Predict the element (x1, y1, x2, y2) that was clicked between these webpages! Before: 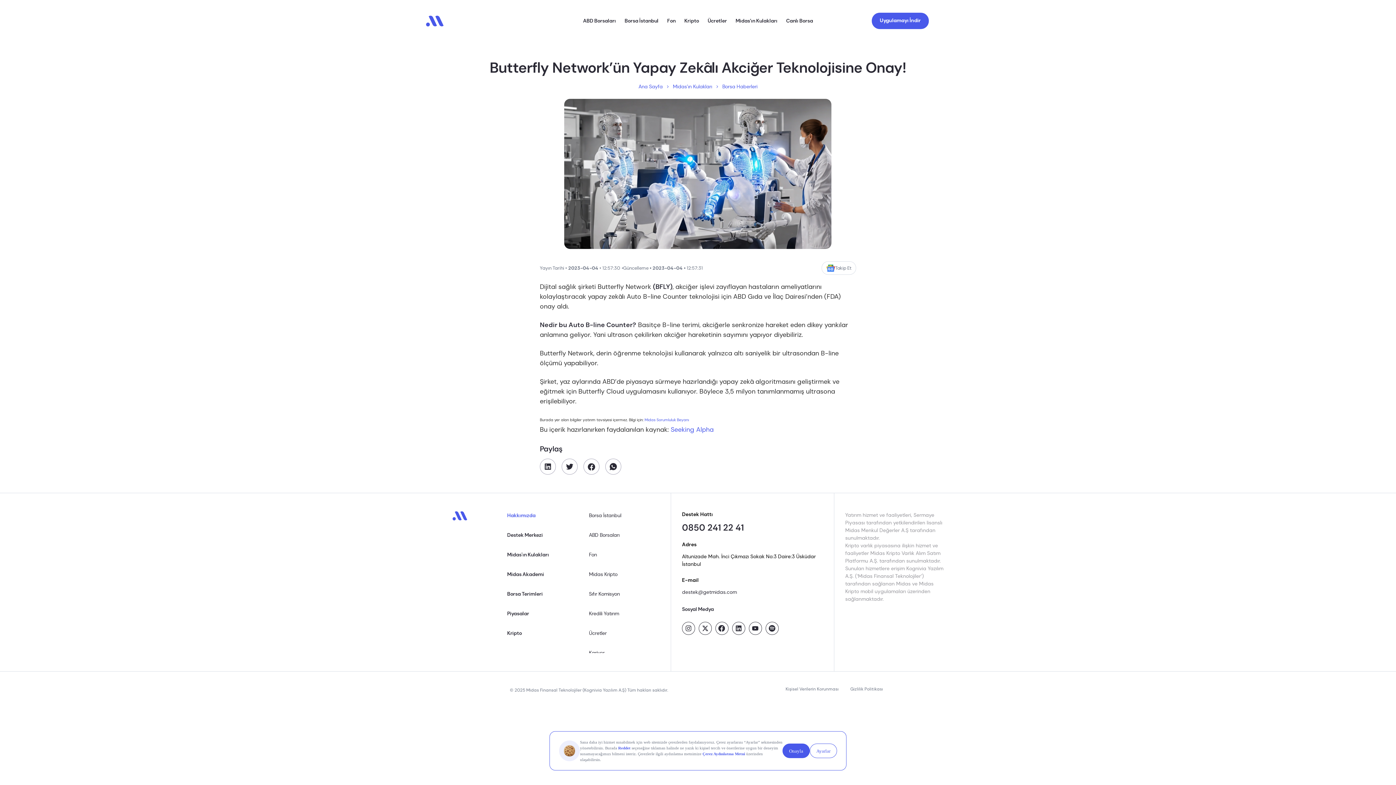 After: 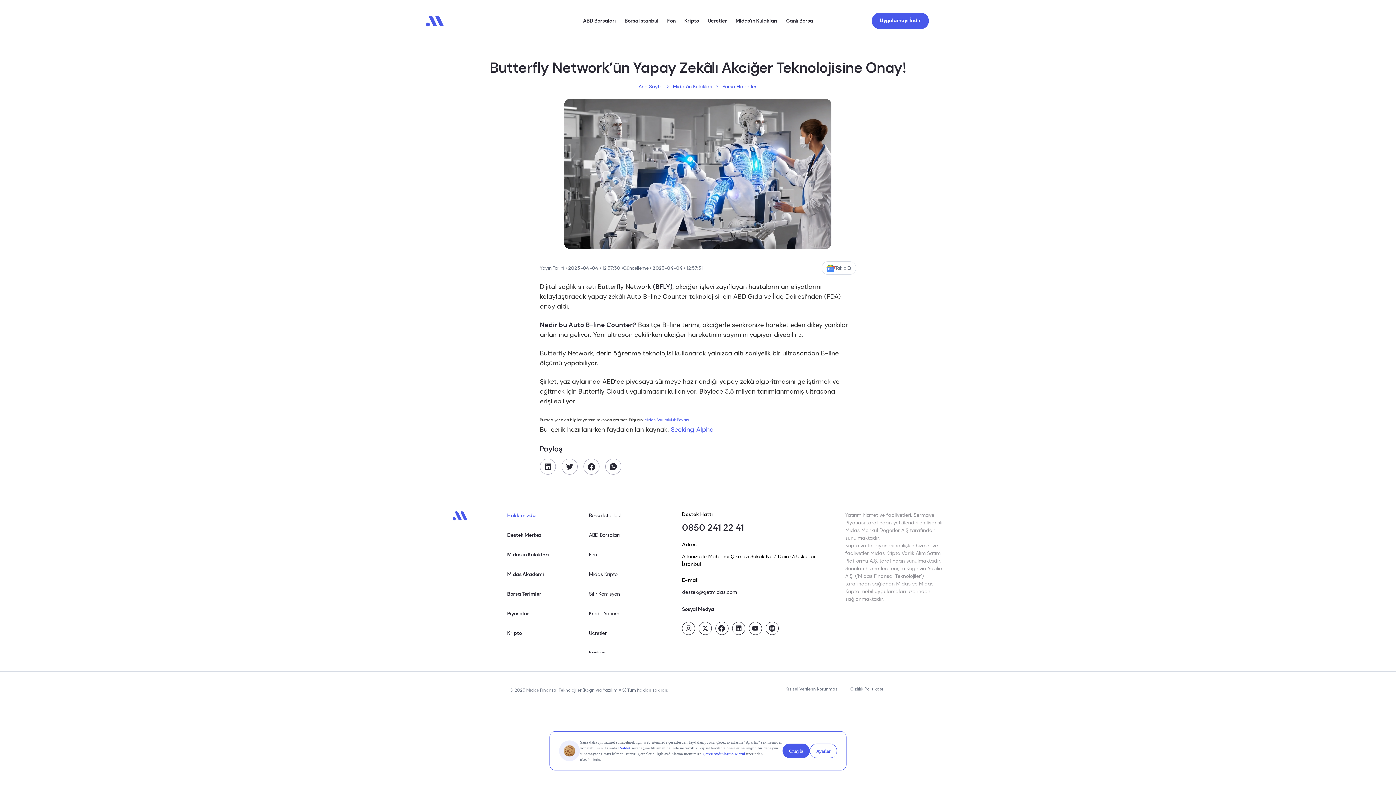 Action: bbox: (749, 622, 762, 635)